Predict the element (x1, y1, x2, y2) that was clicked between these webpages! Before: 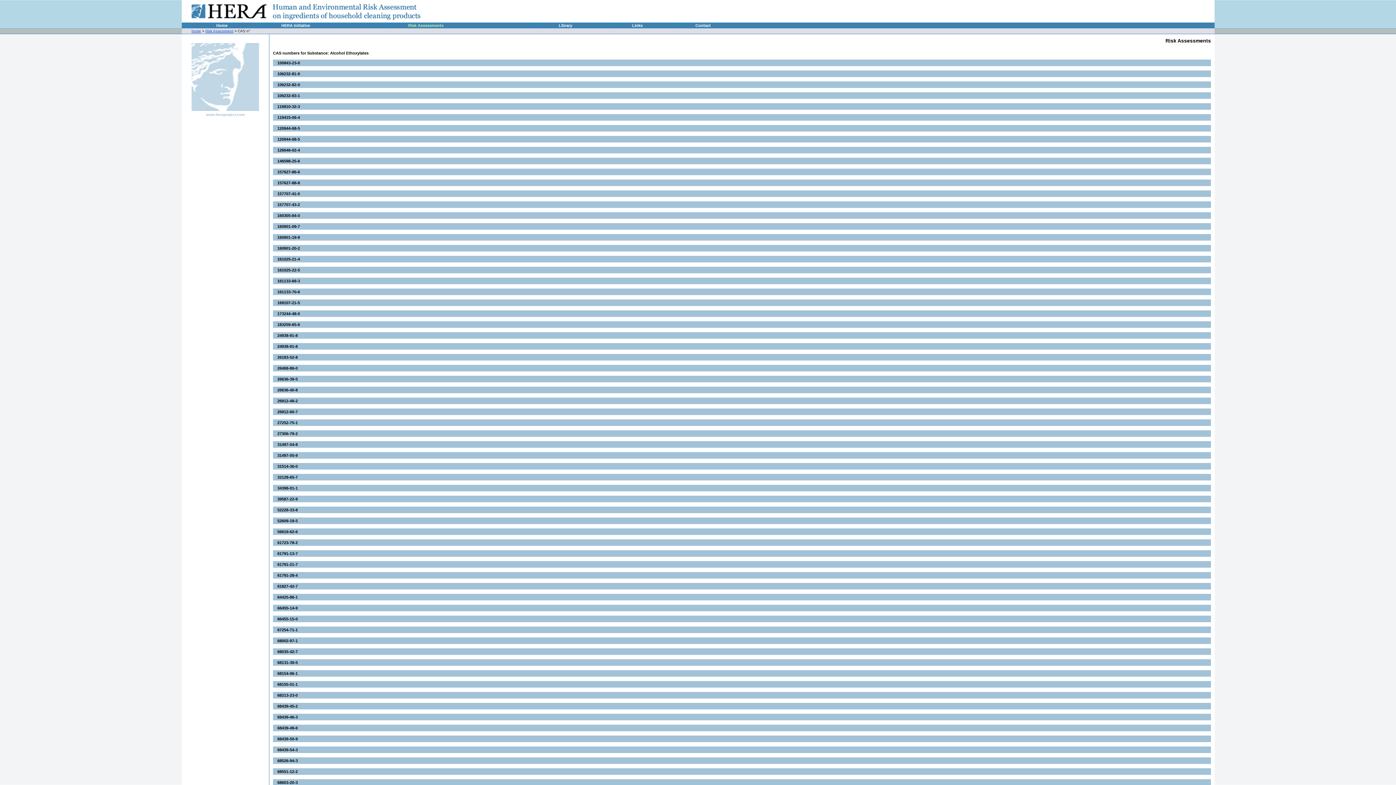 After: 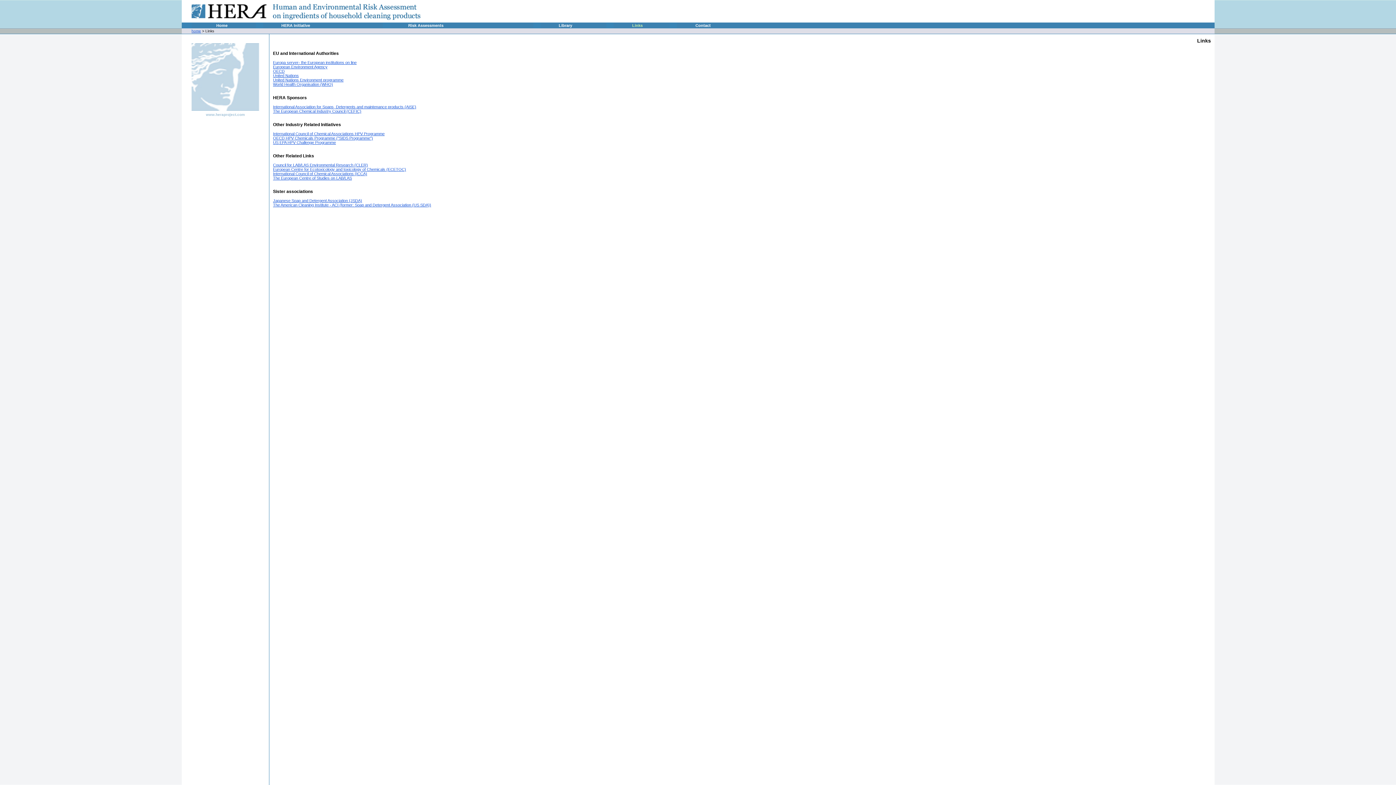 Action: bbox: (632, 23, 642, 27) label: Links